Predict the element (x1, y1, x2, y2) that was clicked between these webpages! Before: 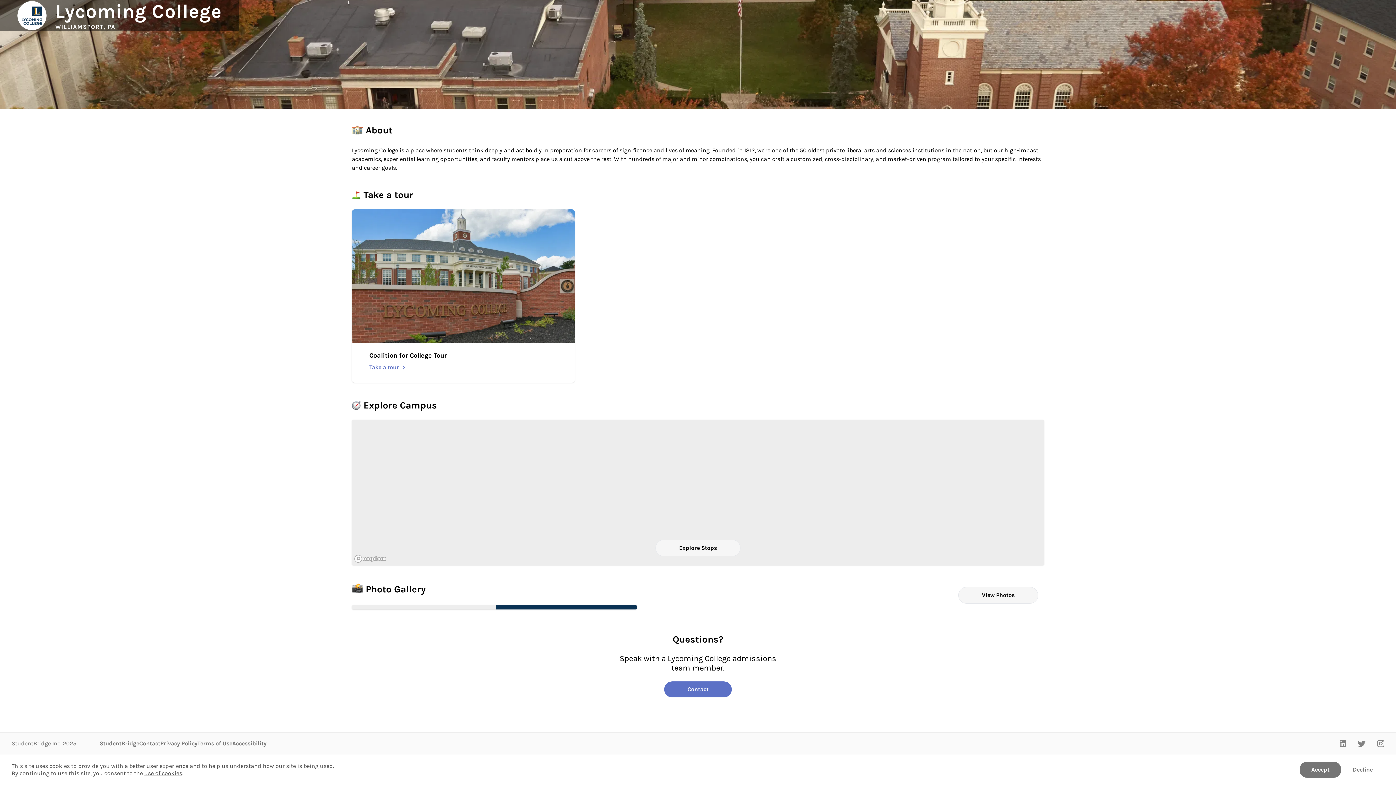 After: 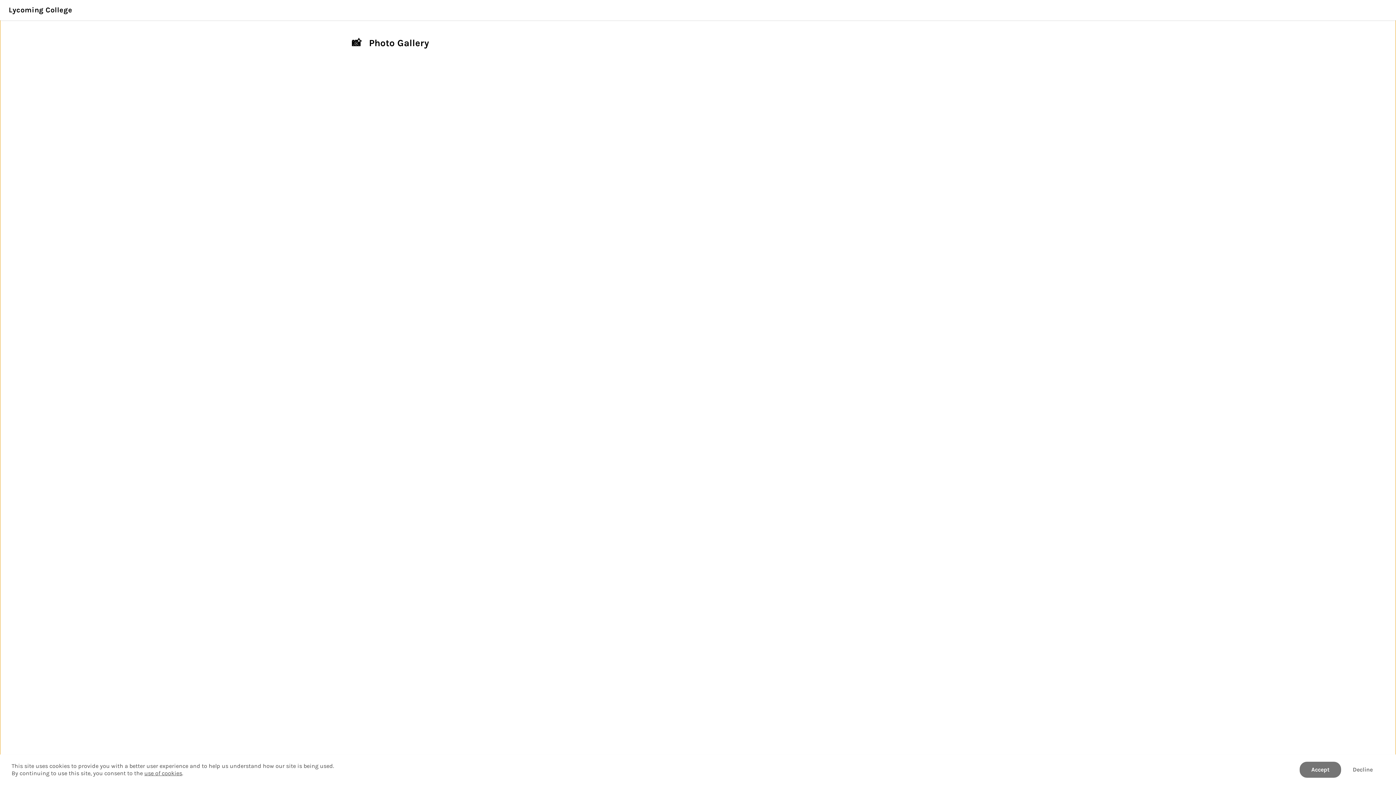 Action: label: View all Photos bbox: (958, 587, 1038, 603)